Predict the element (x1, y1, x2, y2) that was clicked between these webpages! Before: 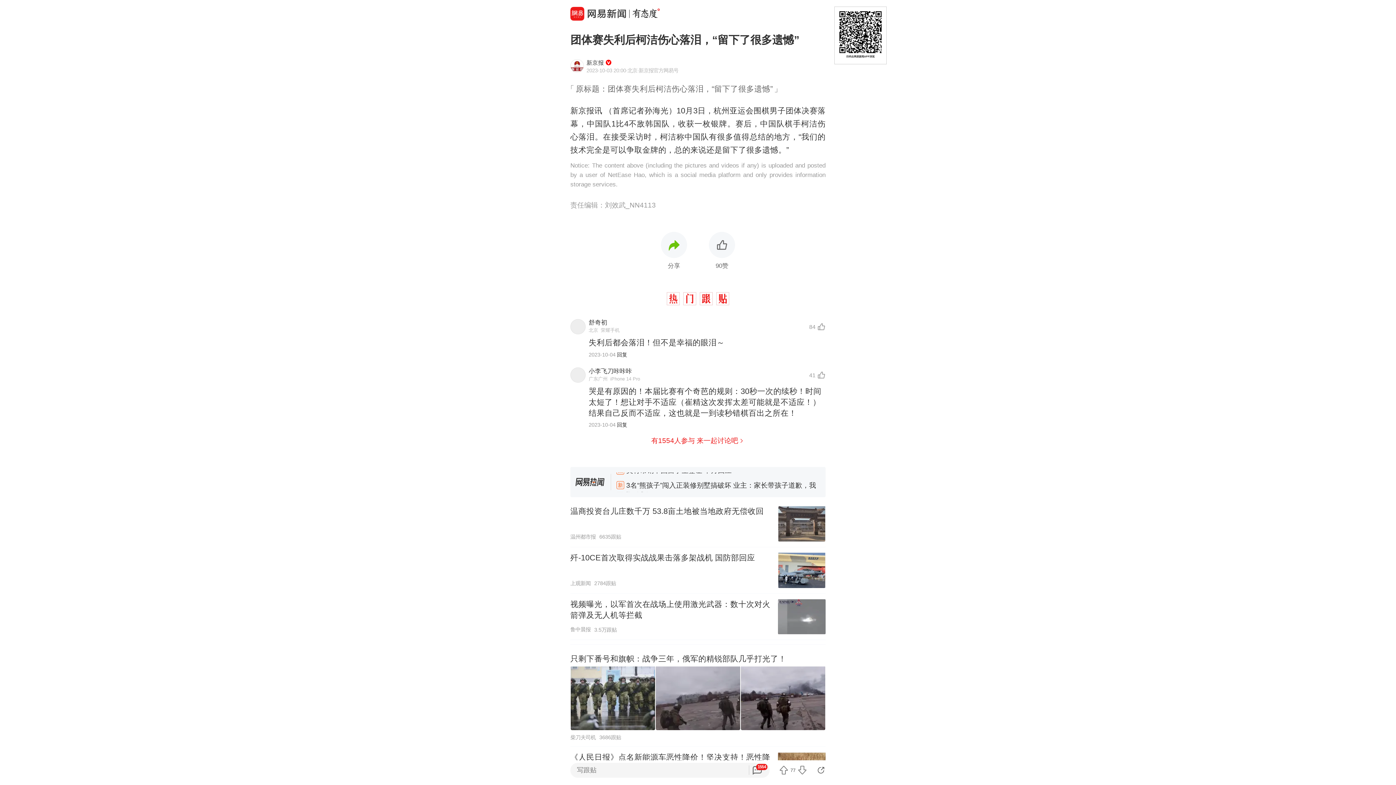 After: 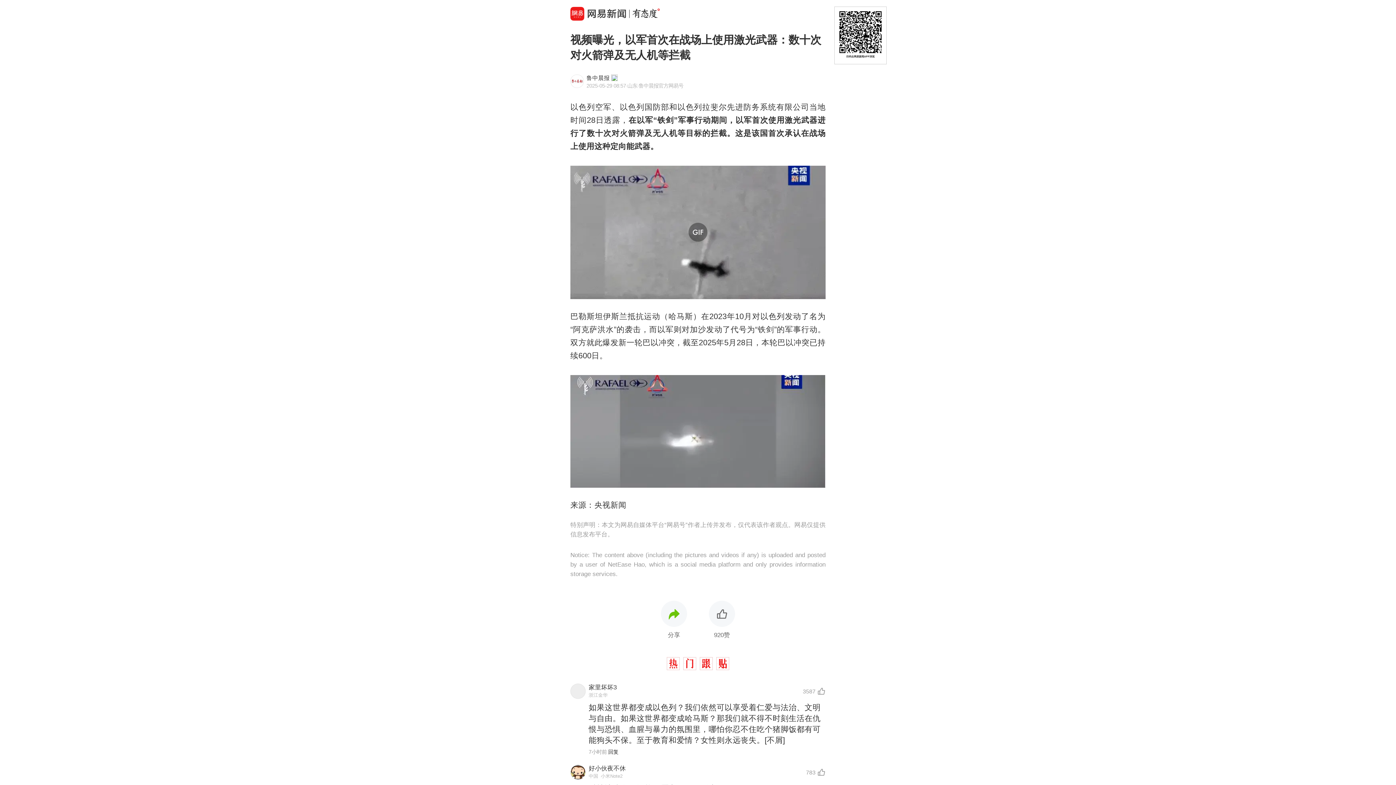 Action: label: 视频曝光，以军首次在战场上使用激光武器：数十次对火箭弹及无人机等拦截
鲁中晨报
3.5万跟贴 bbox: (570, 593, 825, 640)